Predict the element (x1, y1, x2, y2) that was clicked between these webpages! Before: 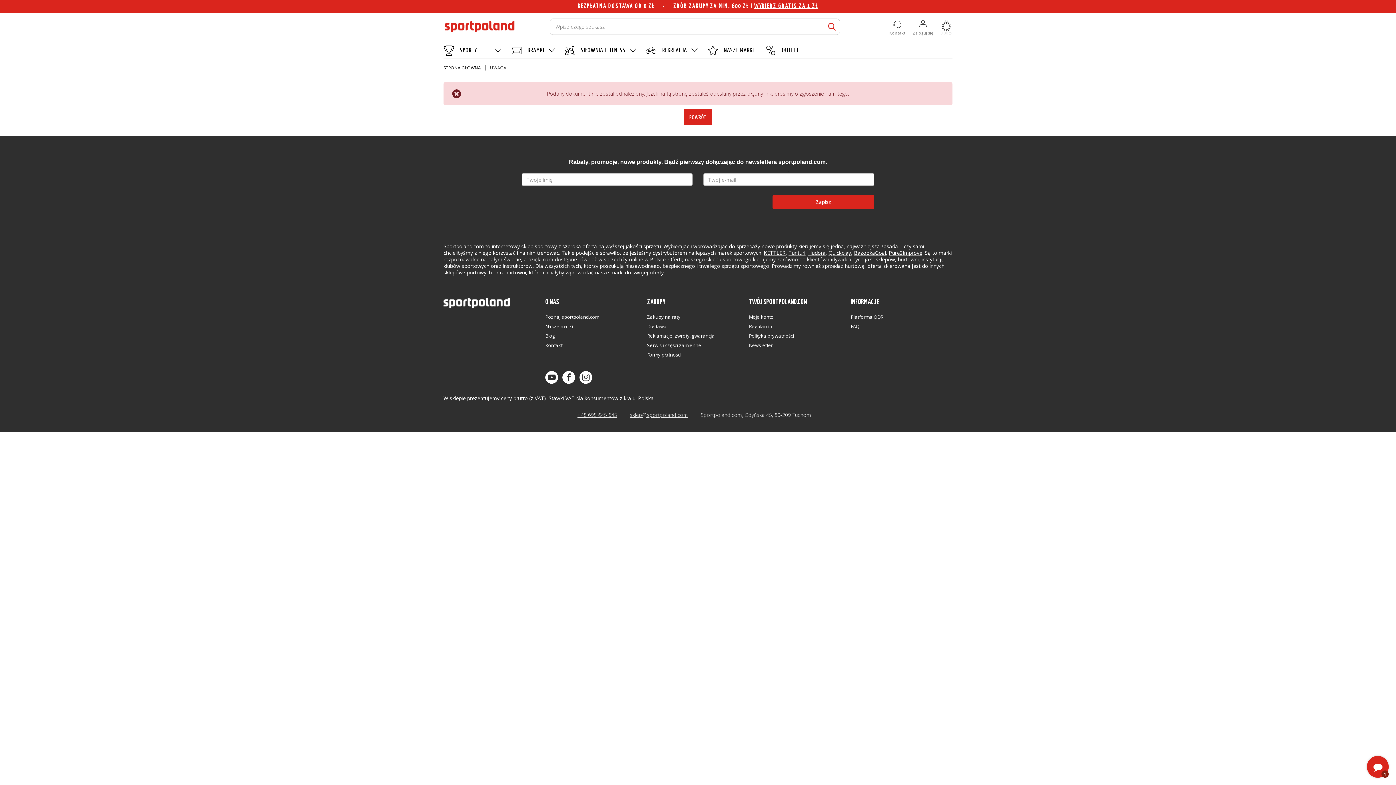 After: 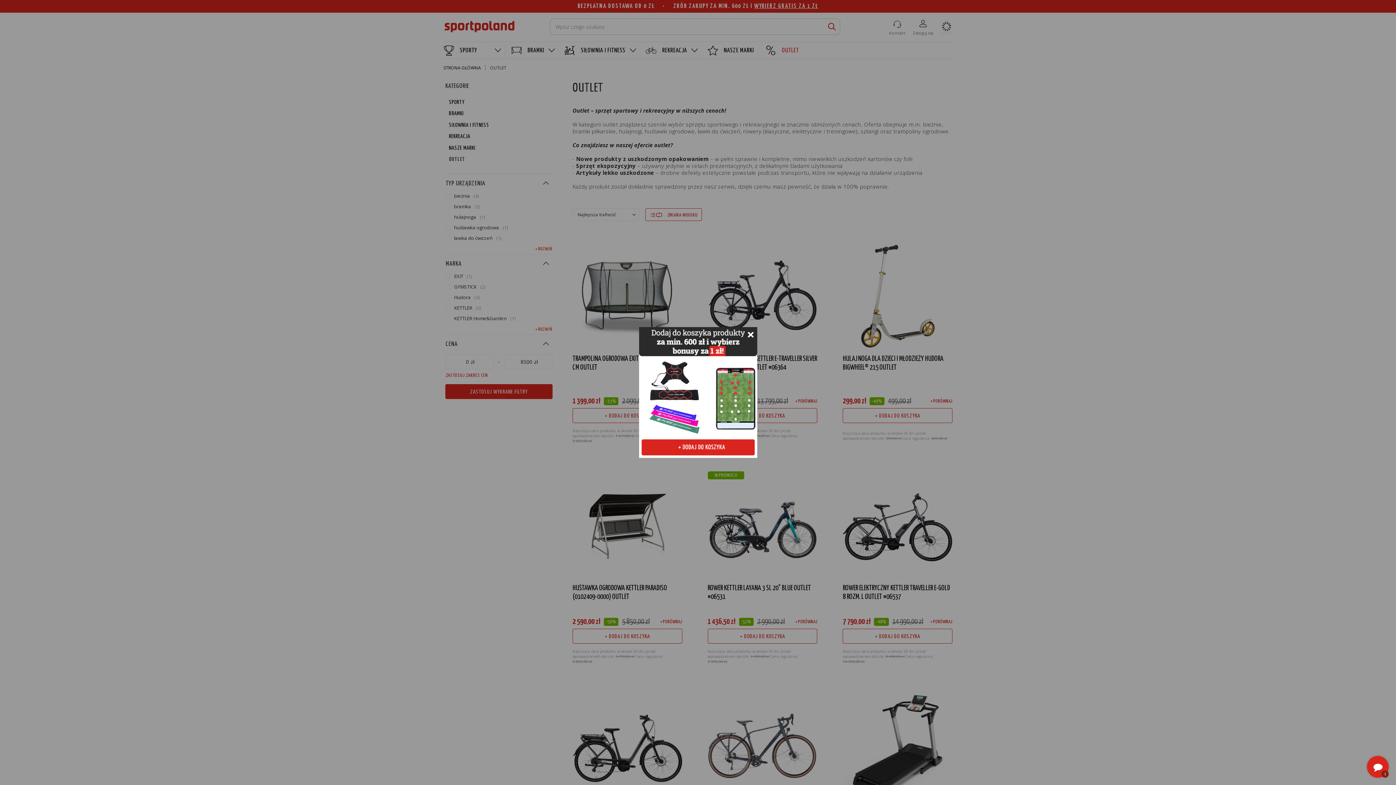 Action: bbox: (759, 42, 804, 58) label: OUTLET